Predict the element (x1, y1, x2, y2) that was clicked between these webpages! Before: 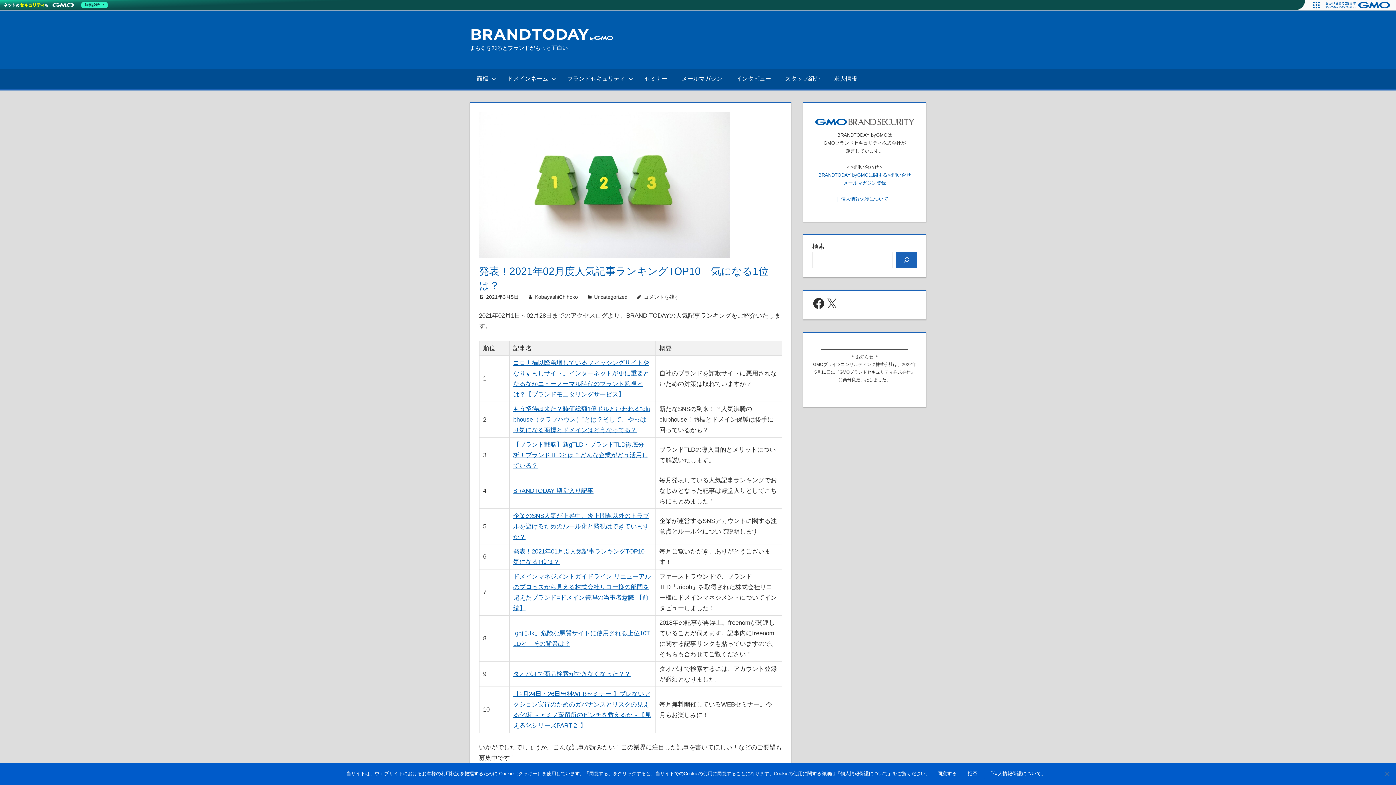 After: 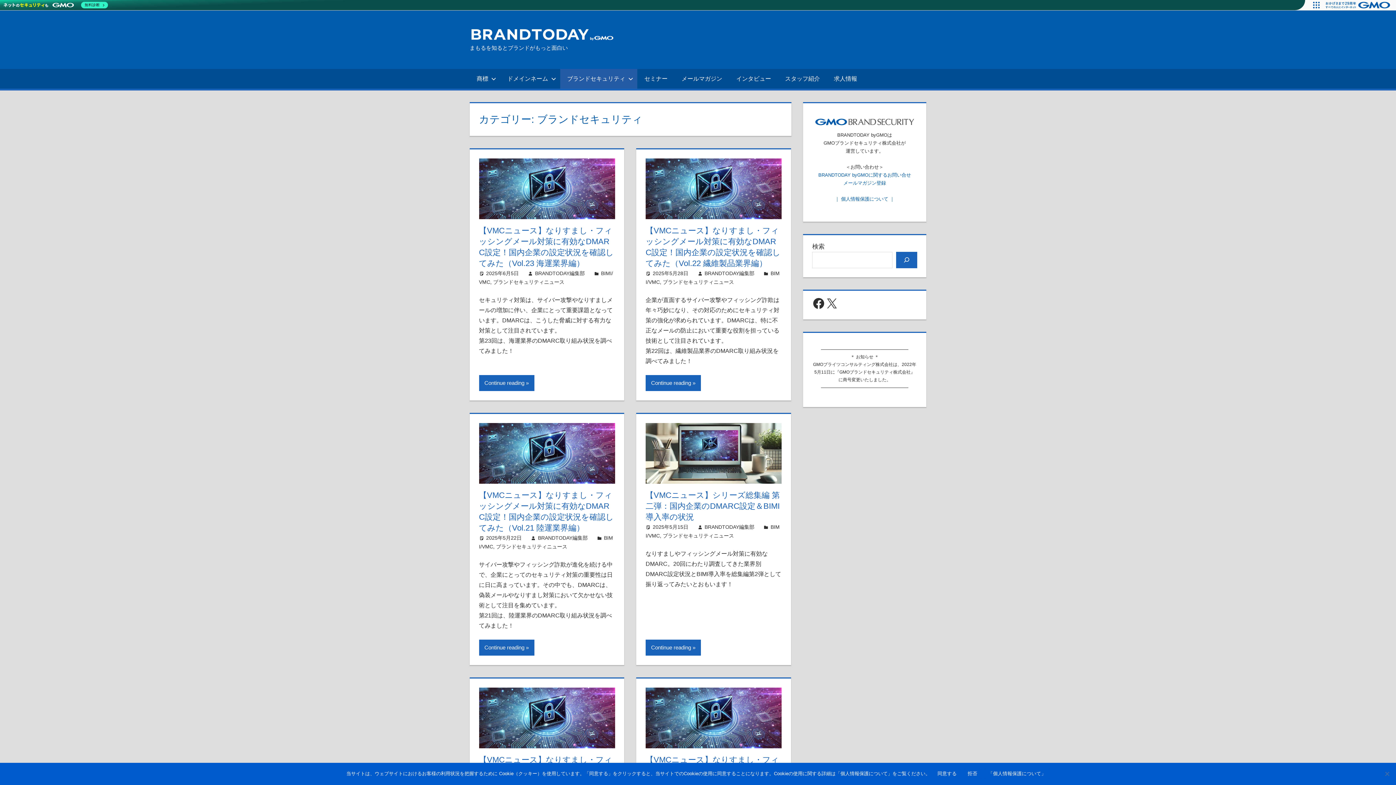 Action: bbox: (560, 69, 637, 88) label: ブランドセキュリティ